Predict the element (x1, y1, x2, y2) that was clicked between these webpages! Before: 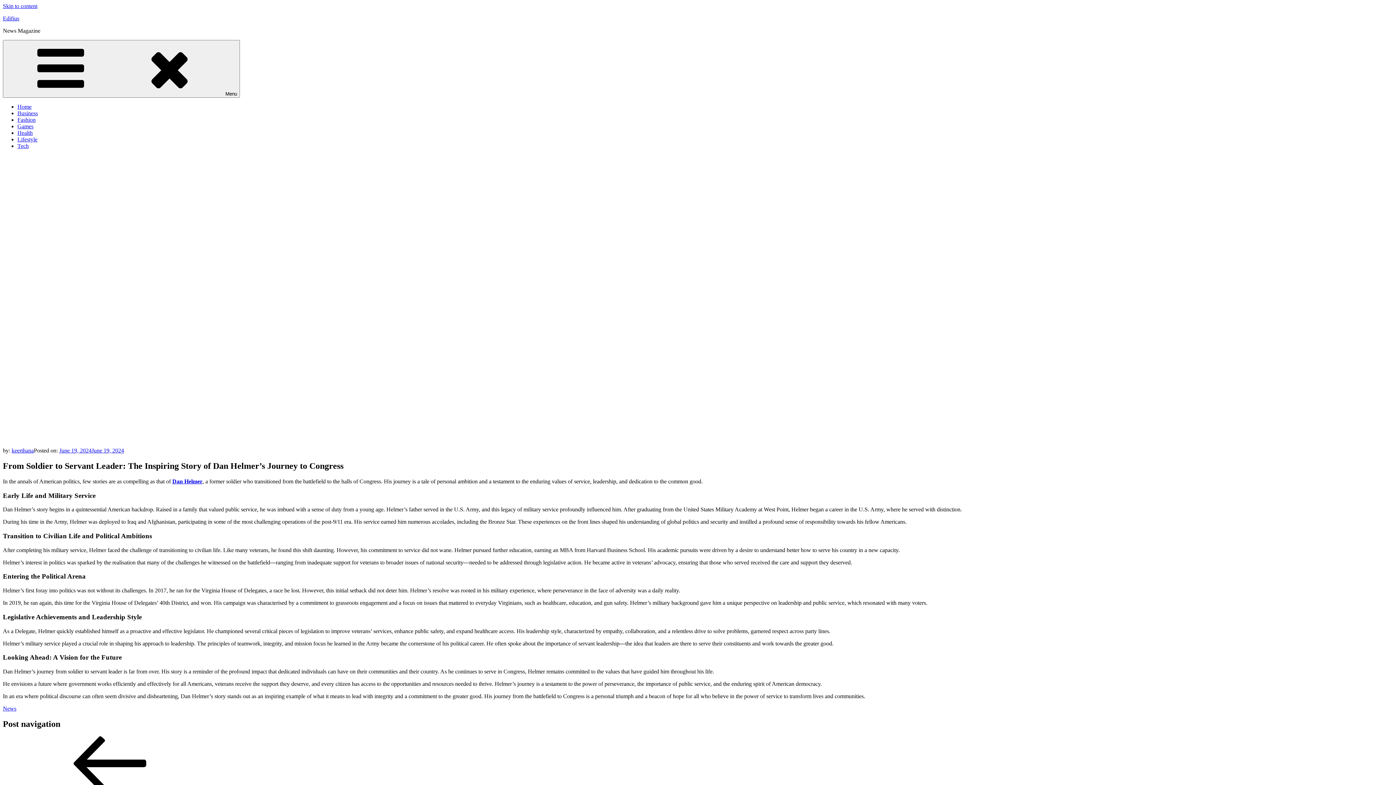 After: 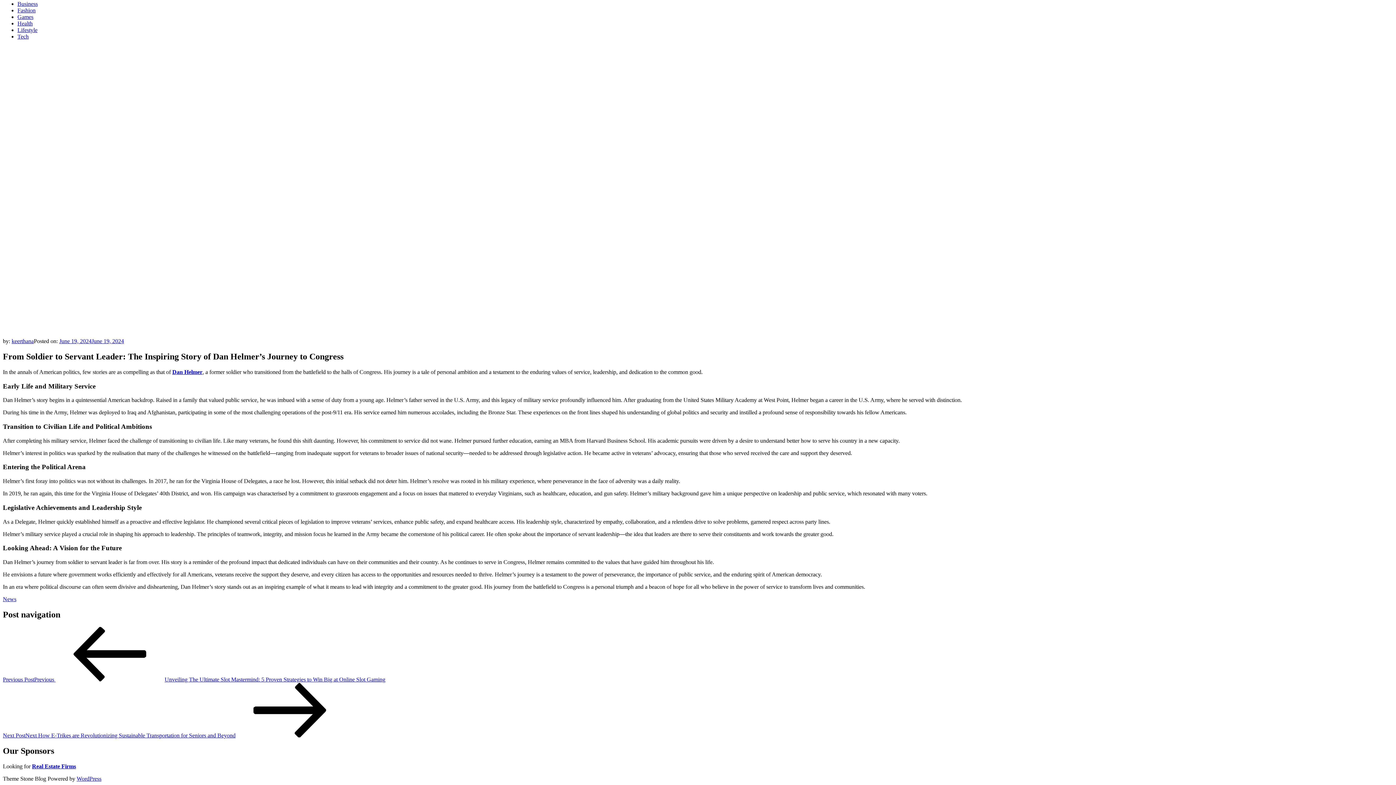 Action: label: Skip to content bbox: (2, 2, 37, 9)